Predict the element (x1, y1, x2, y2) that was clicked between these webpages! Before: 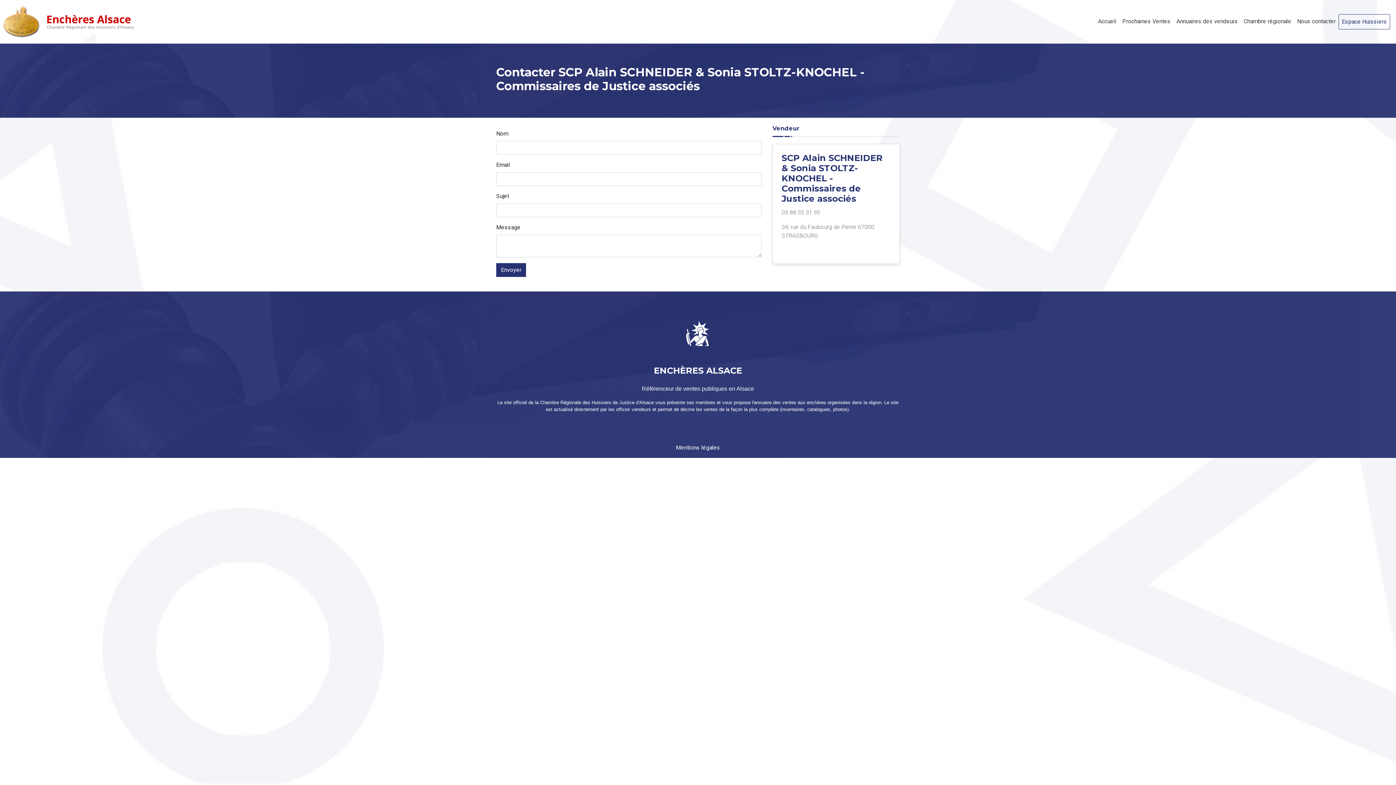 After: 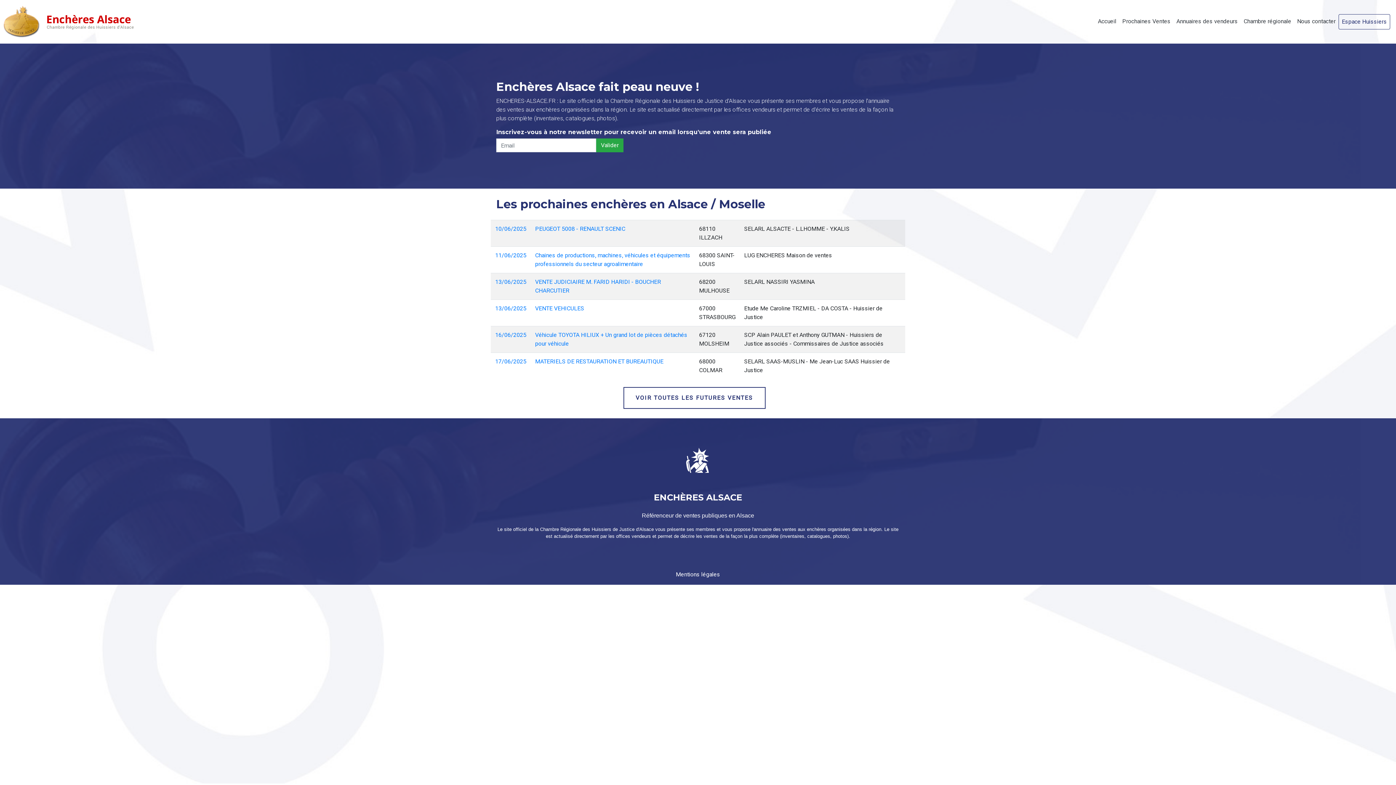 Action: bbox: (1095, 14, 1119, 28) label: Accueil